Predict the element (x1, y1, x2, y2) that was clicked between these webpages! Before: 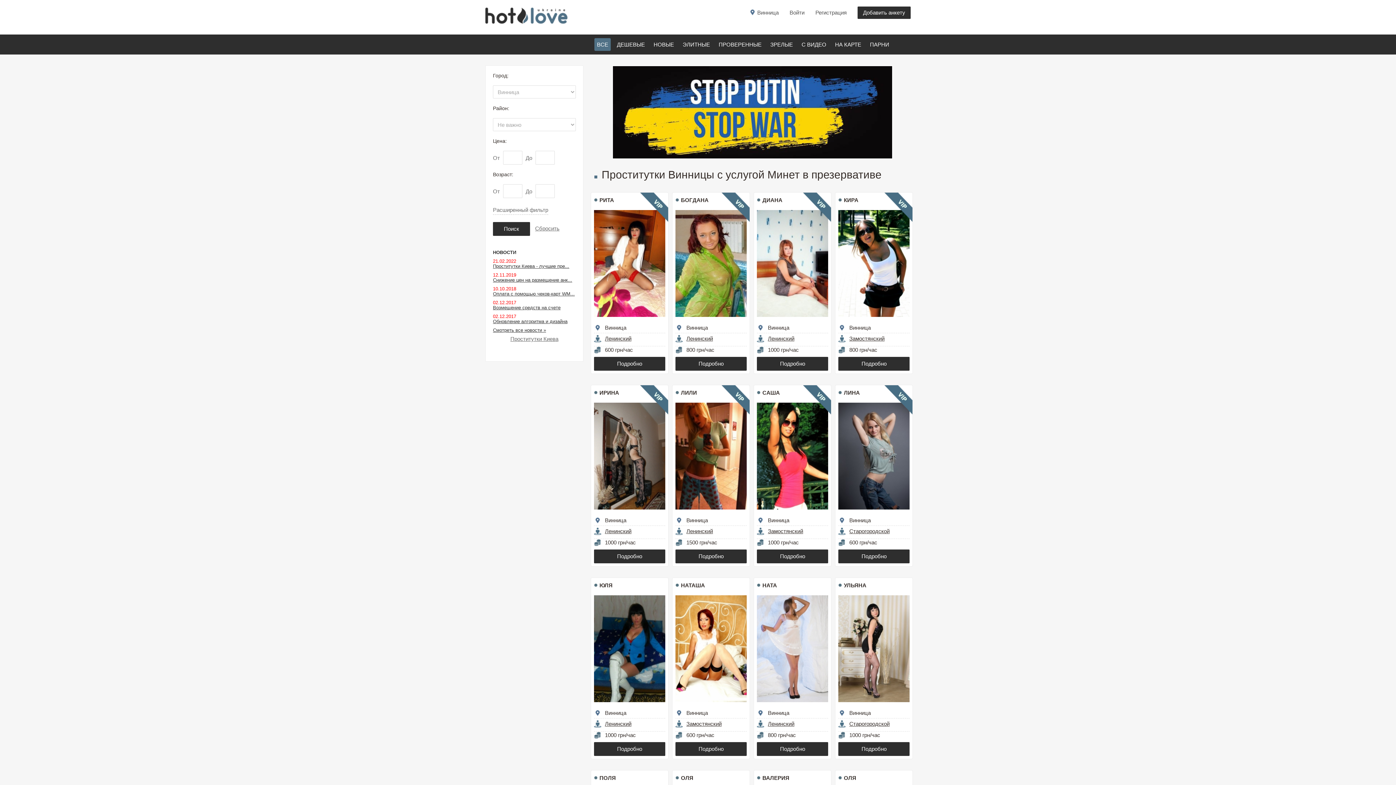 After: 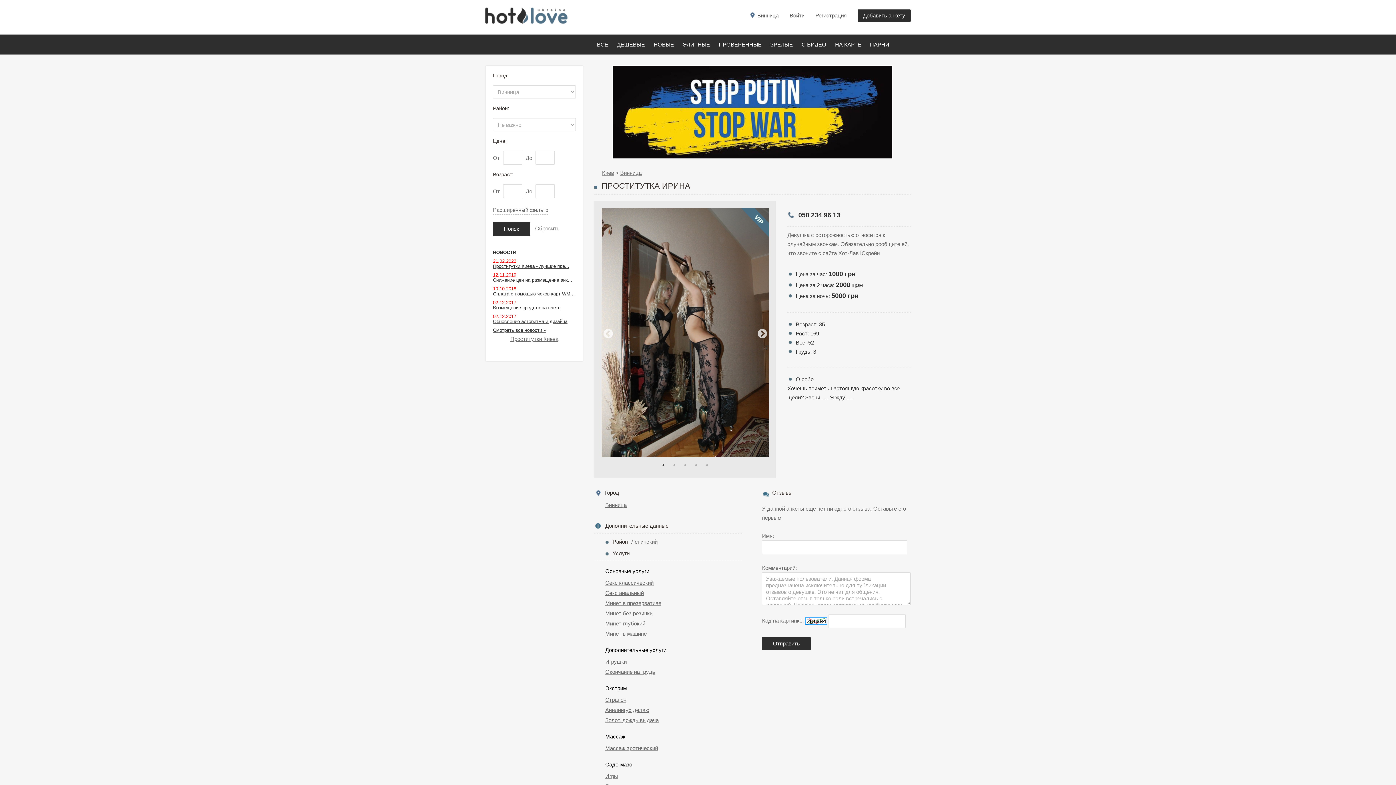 Action: bbox: (594, 389, 619, 396) label: ИРИНА